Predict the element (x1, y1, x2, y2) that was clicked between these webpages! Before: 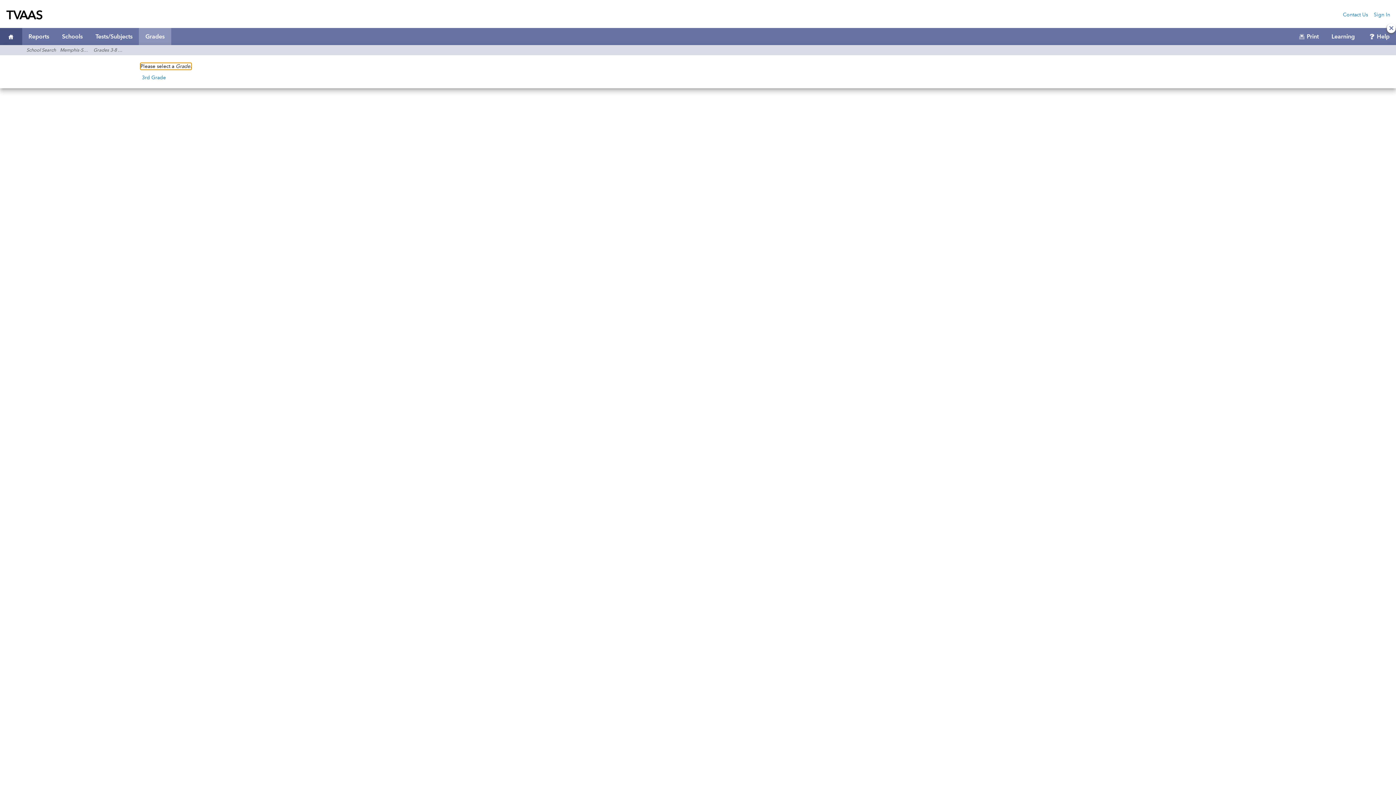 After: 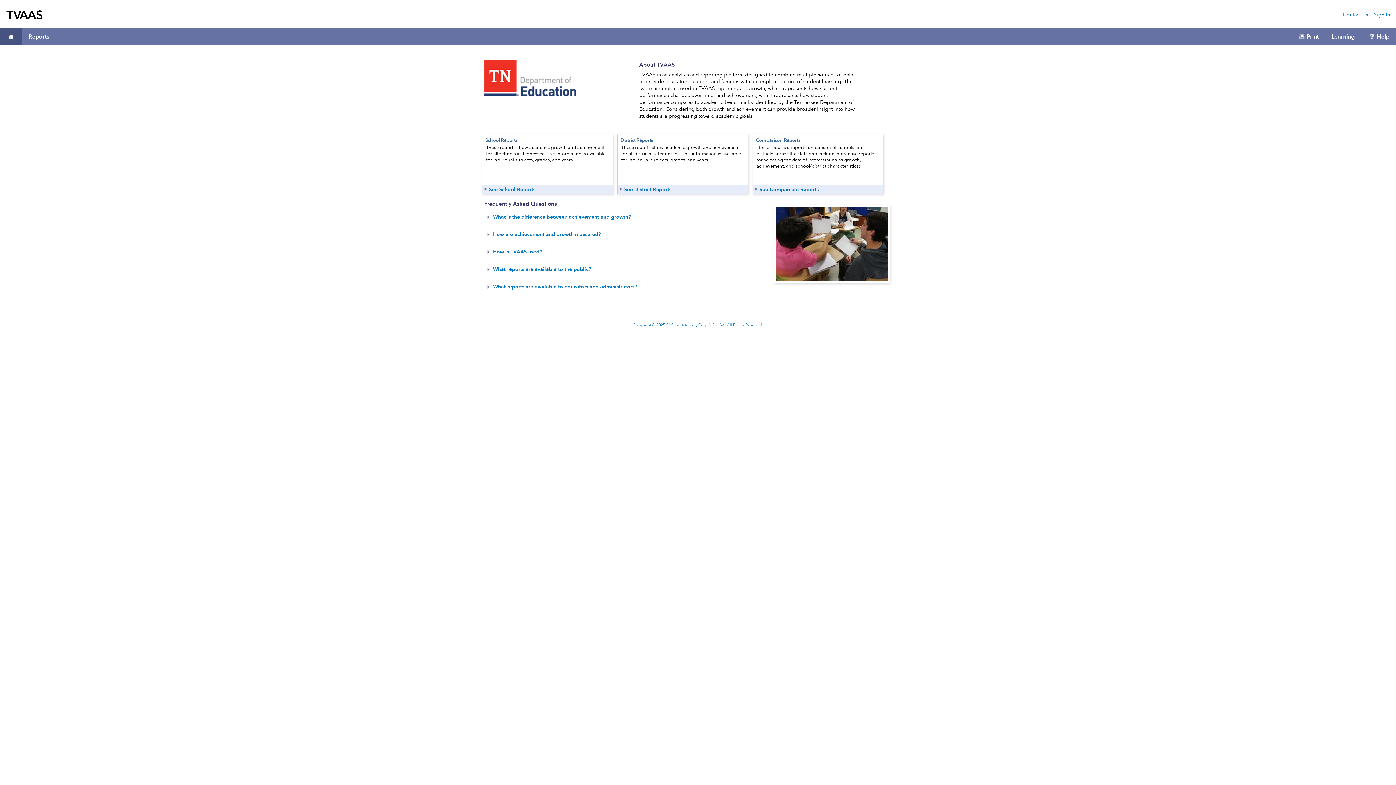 Action: bbox: (0, 0, 50, 27) label: TVAAS Home Page